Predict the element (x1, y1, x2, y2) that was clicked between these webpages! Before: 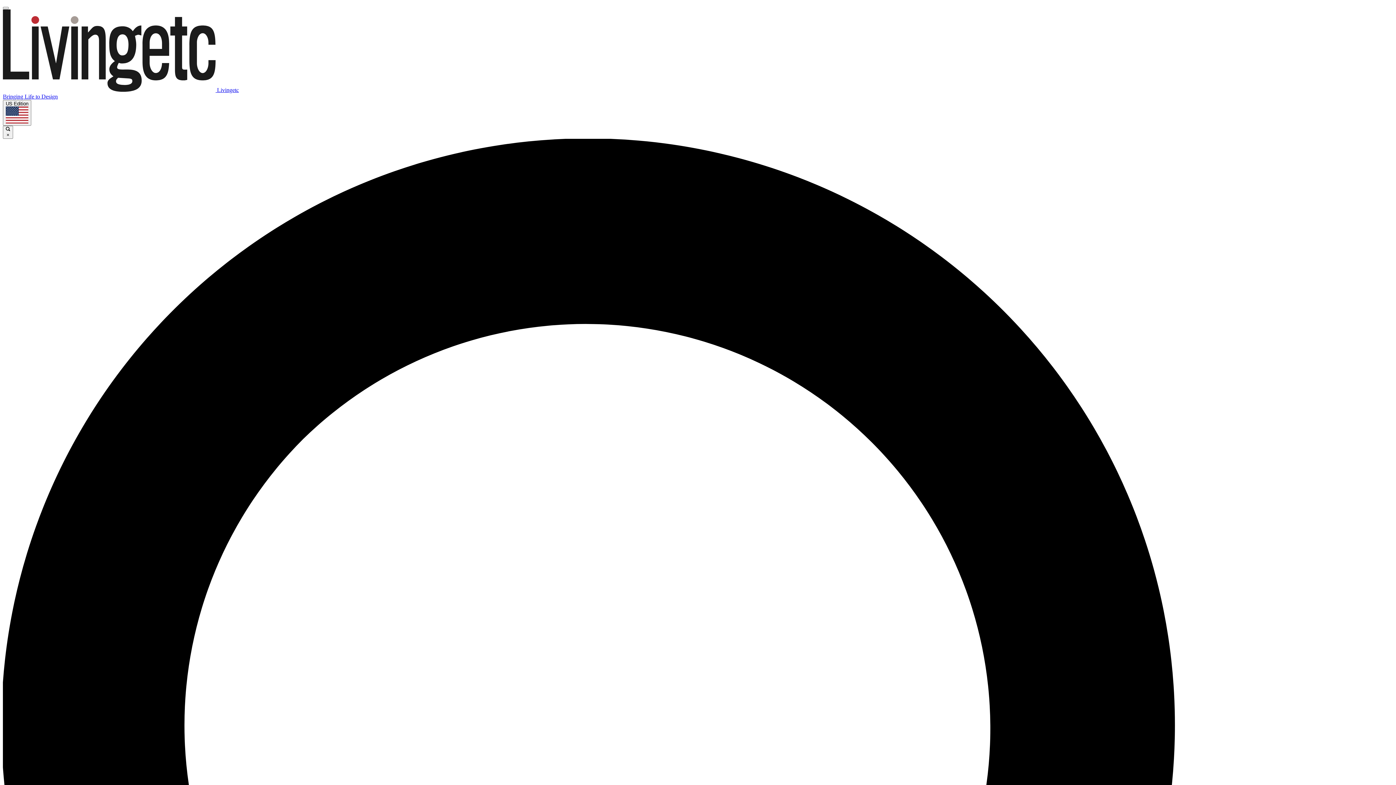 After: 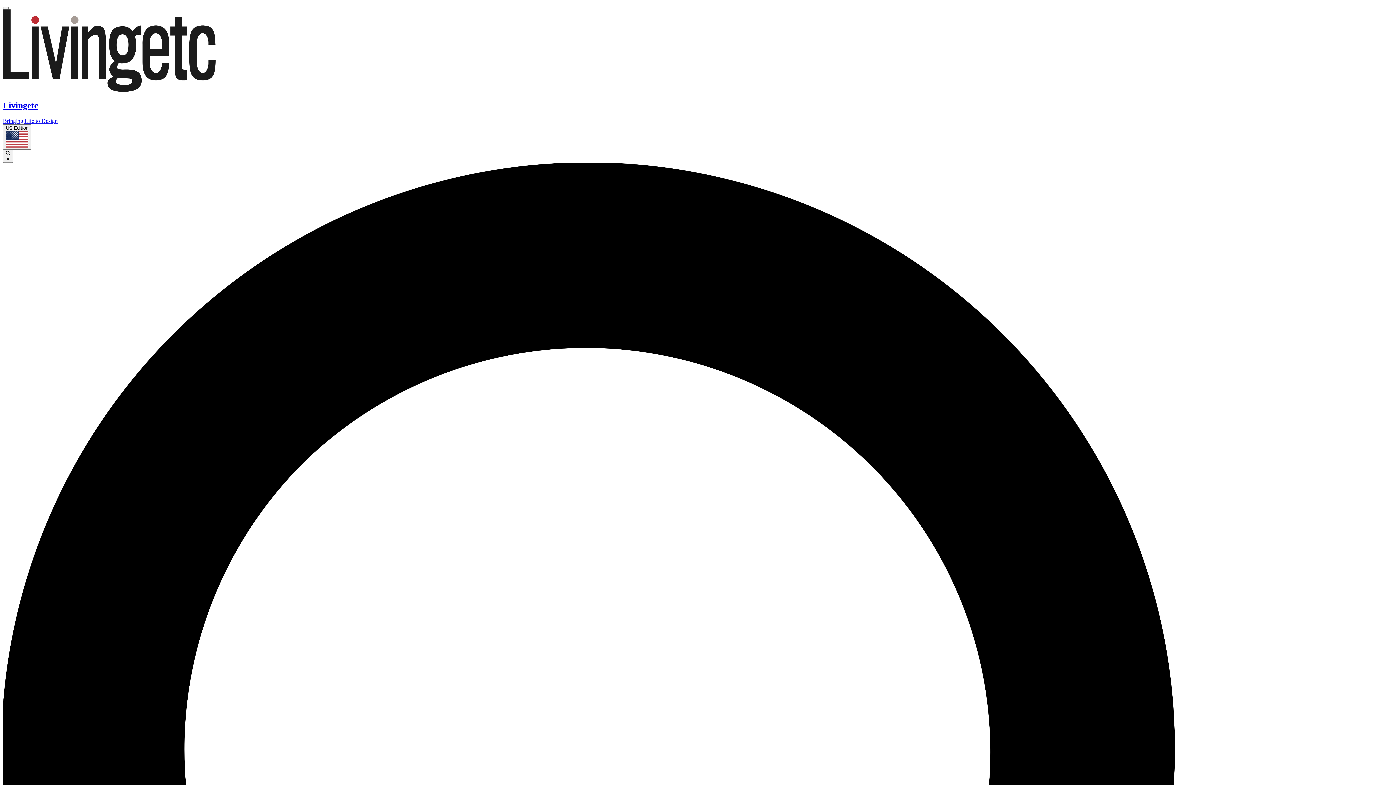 Action: label:  Livingetc
Bringing Life to Design bbox: (2, 86, 1393, 100)